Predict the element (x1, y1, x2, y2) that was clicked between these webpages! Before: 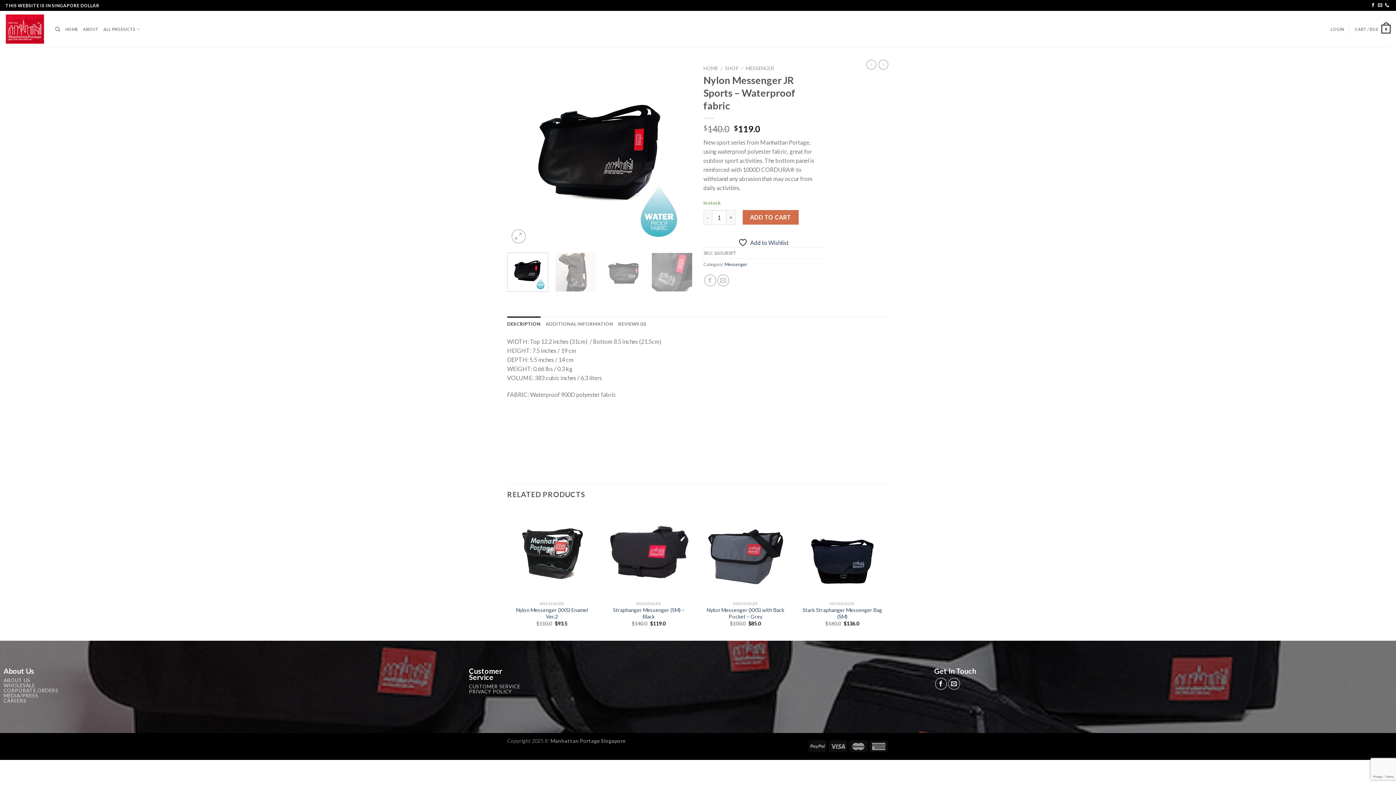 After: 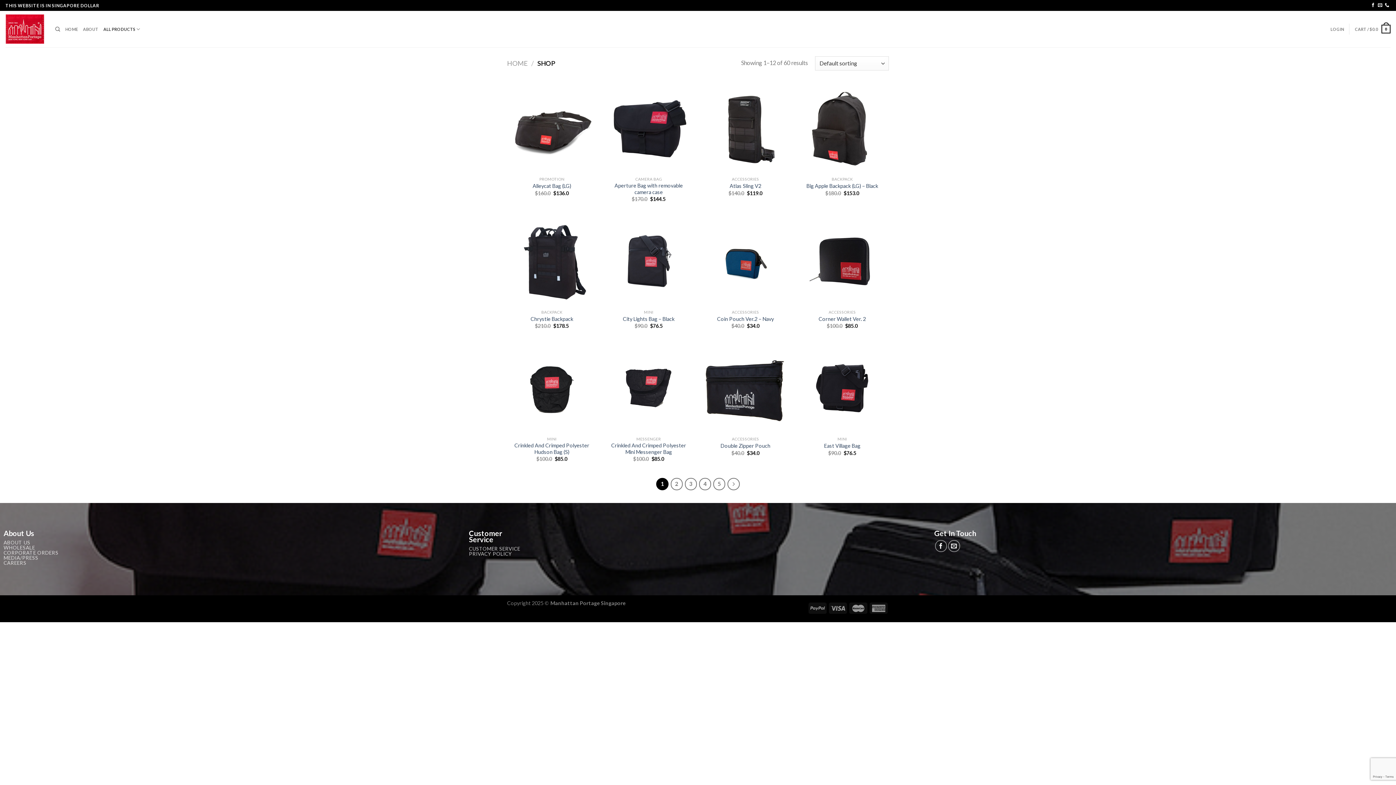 Action: bbox: (103, 22, 140, 36) label: ALL PRODUCTS